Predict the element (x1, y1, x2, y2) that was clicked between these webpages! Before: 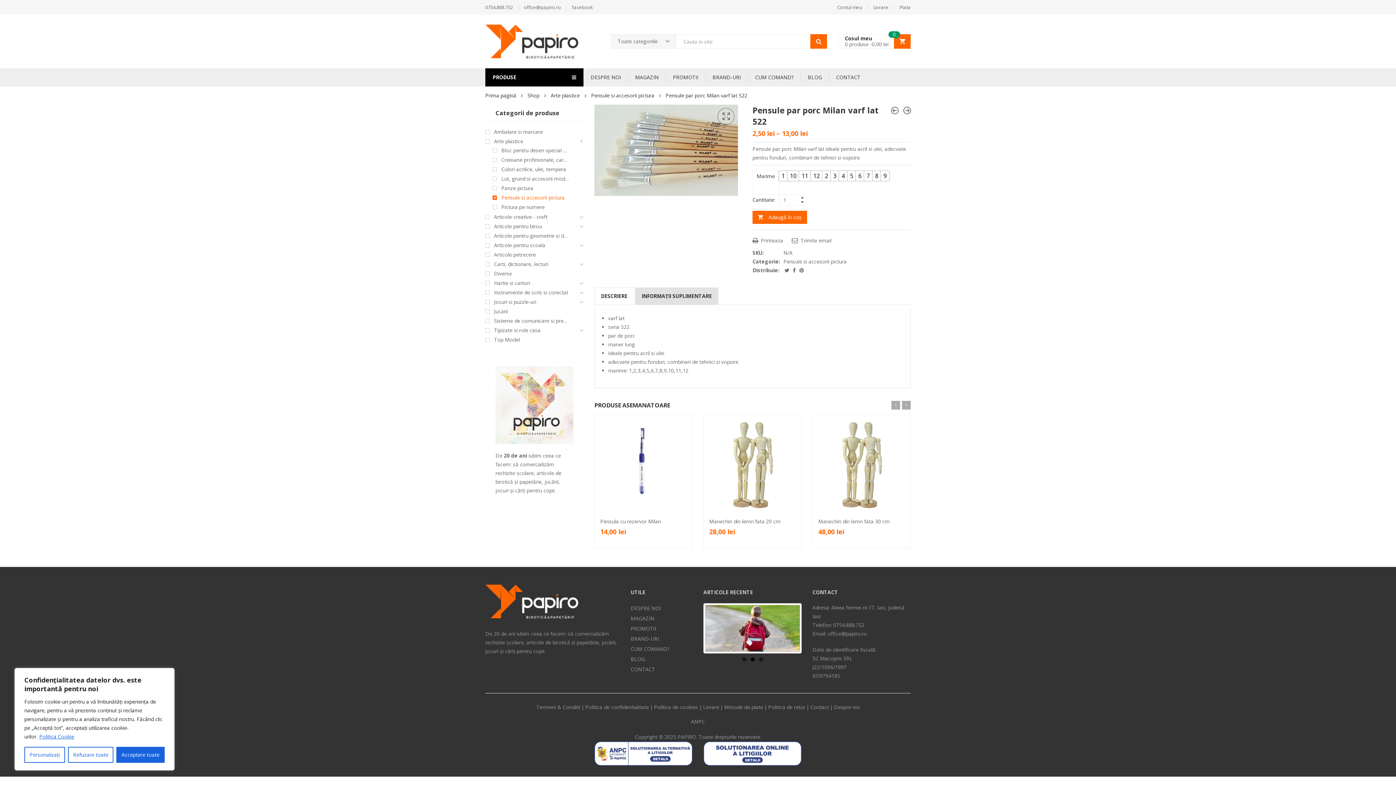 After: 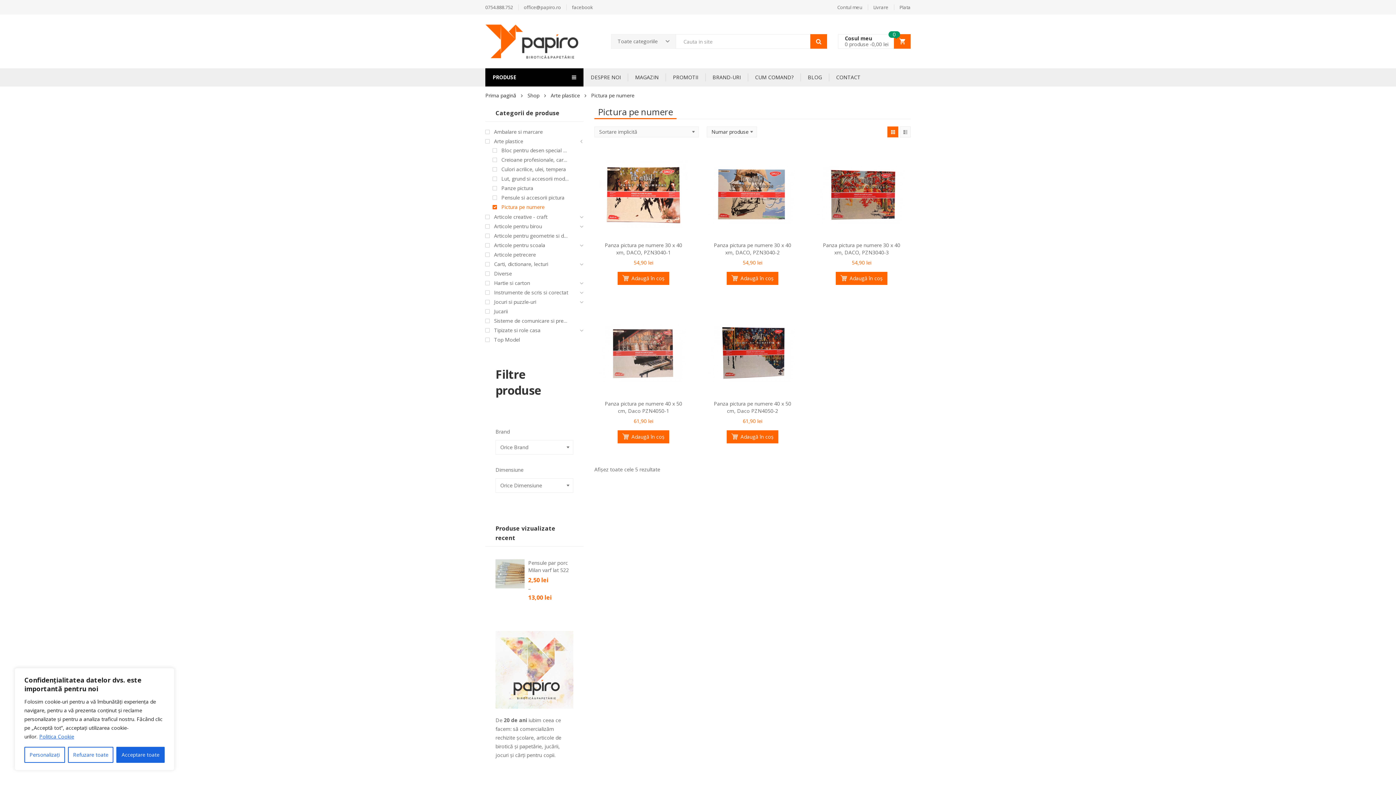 Action: bbox: (492, 202, 544, 211) label: Pictura pe numere